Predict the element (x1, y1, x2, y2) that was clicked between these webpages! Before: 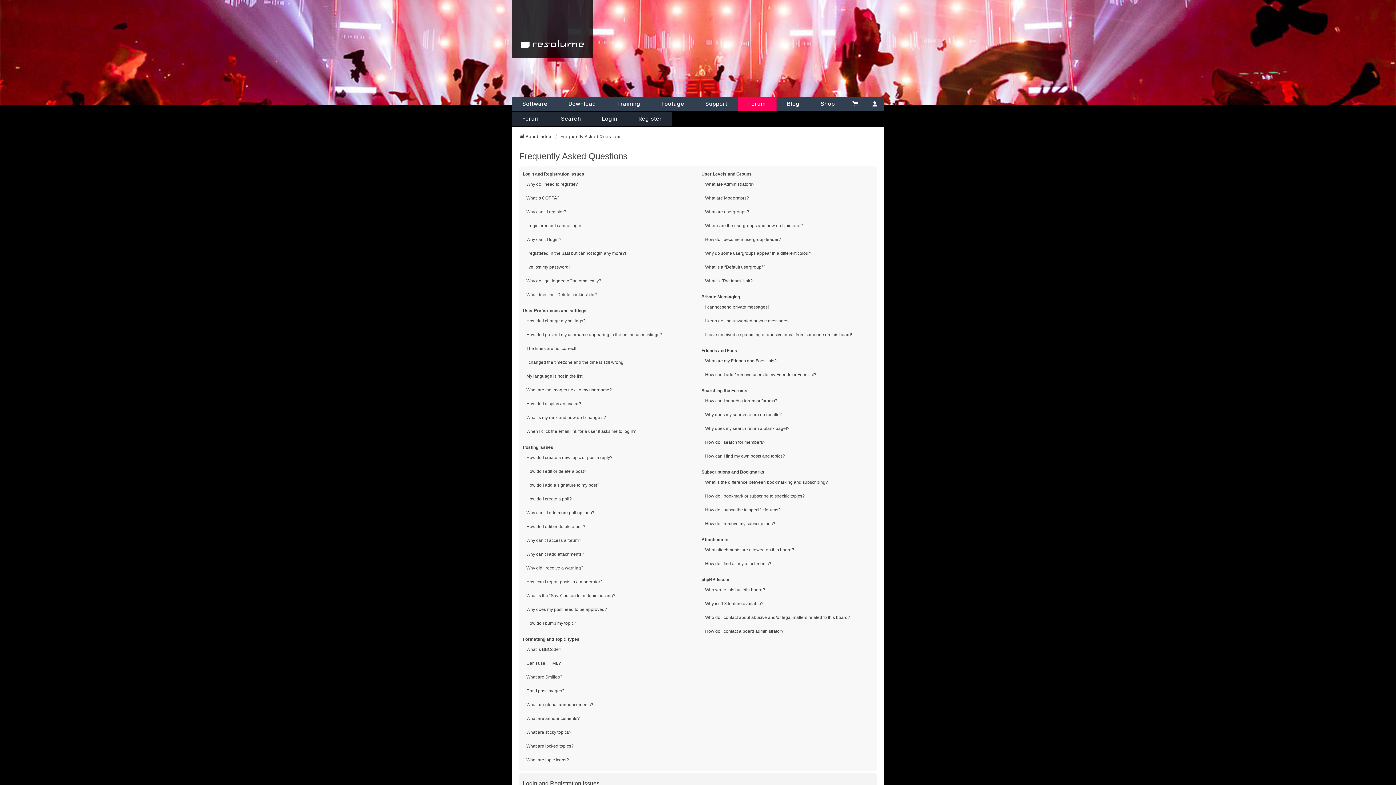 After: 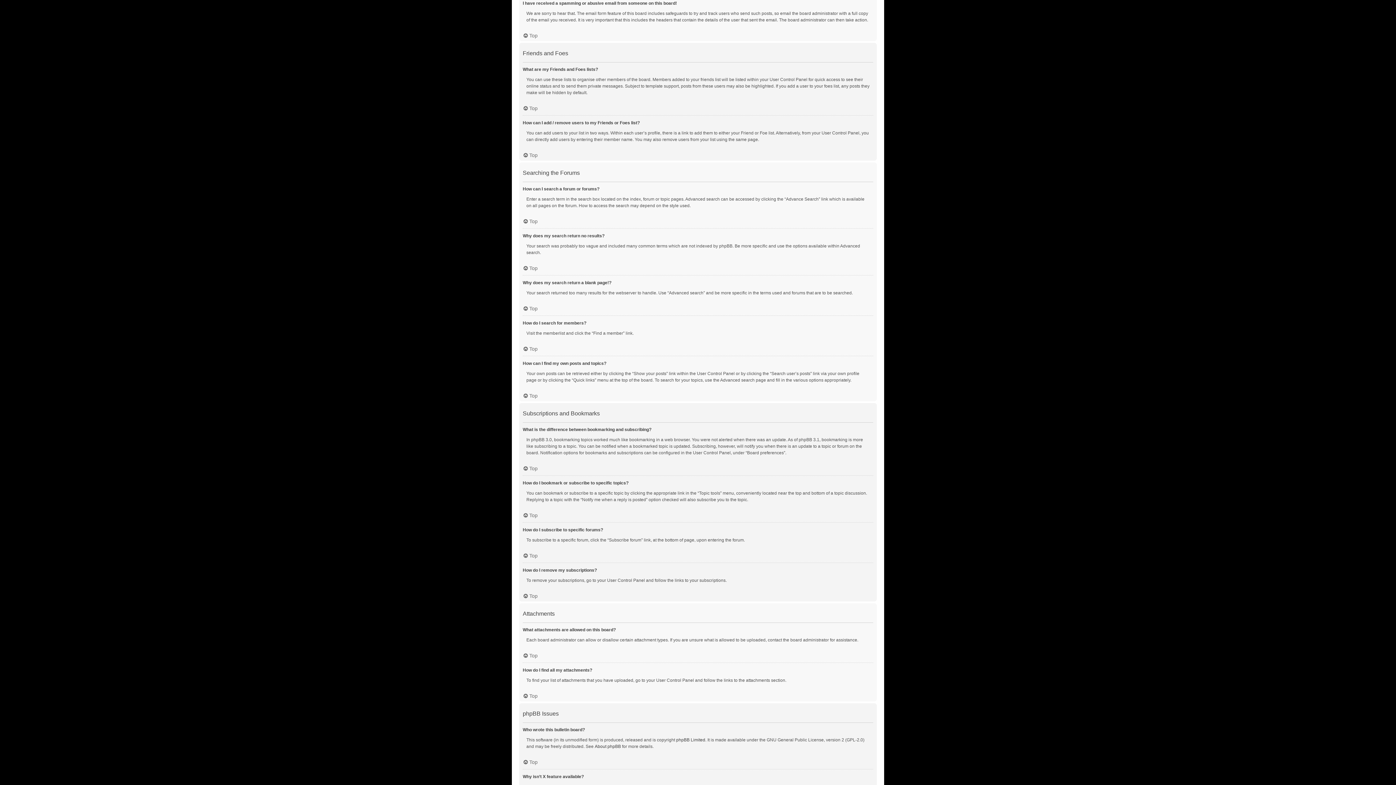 Action: label: I have received a spamming or abusive email from someone on this board! bbox: (705, 331, 852, 338)